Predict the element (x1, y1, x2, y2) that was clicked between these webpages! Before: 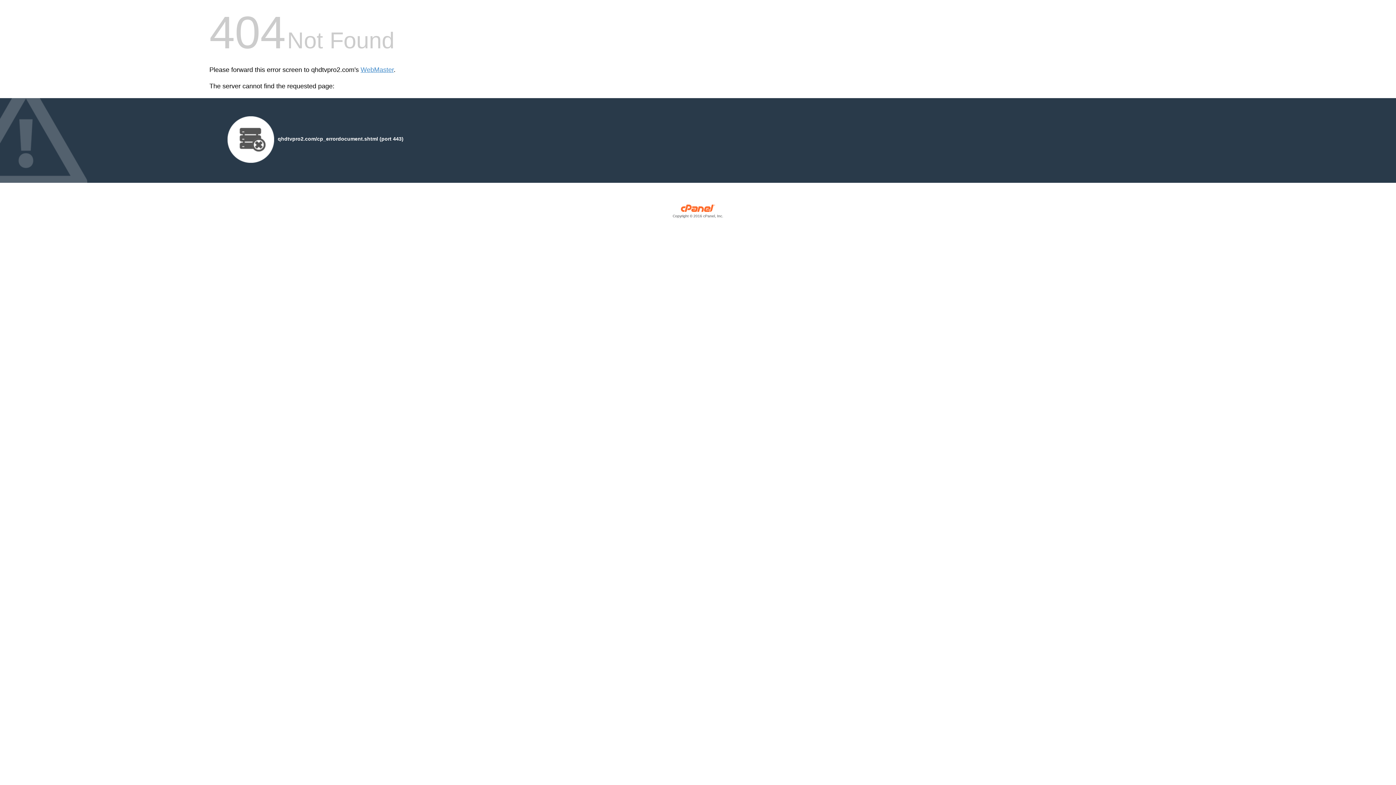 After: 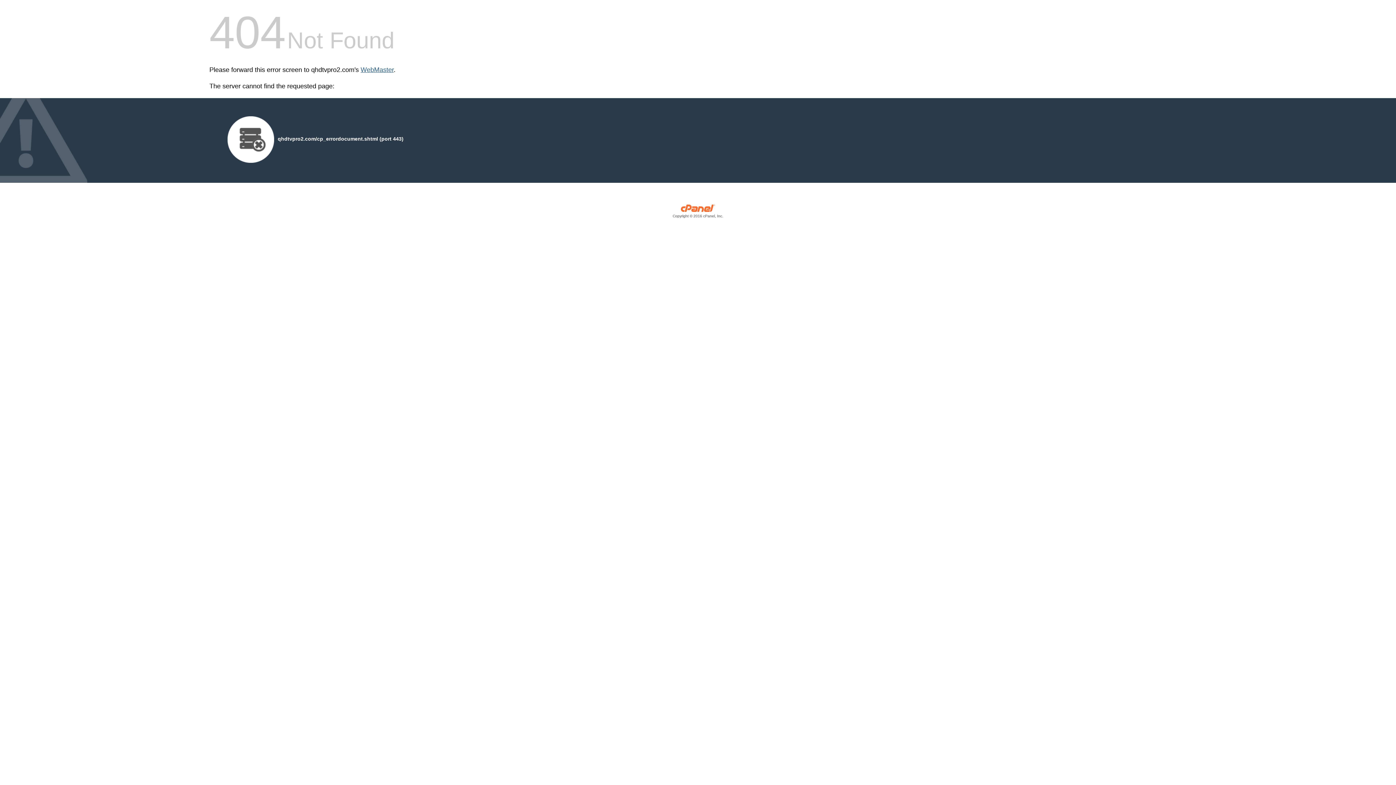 Action: label: WebMaster bbox: (360, 66, 393, 73)